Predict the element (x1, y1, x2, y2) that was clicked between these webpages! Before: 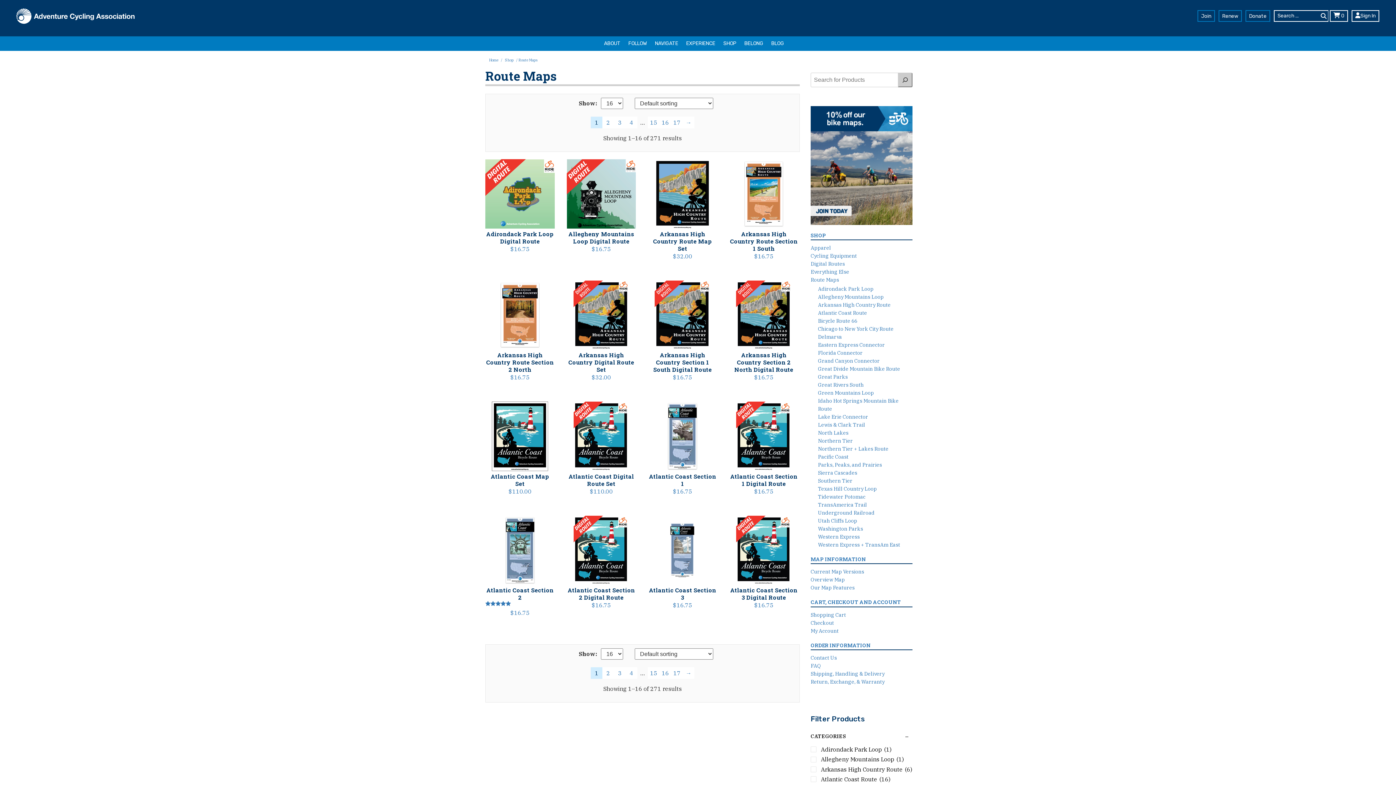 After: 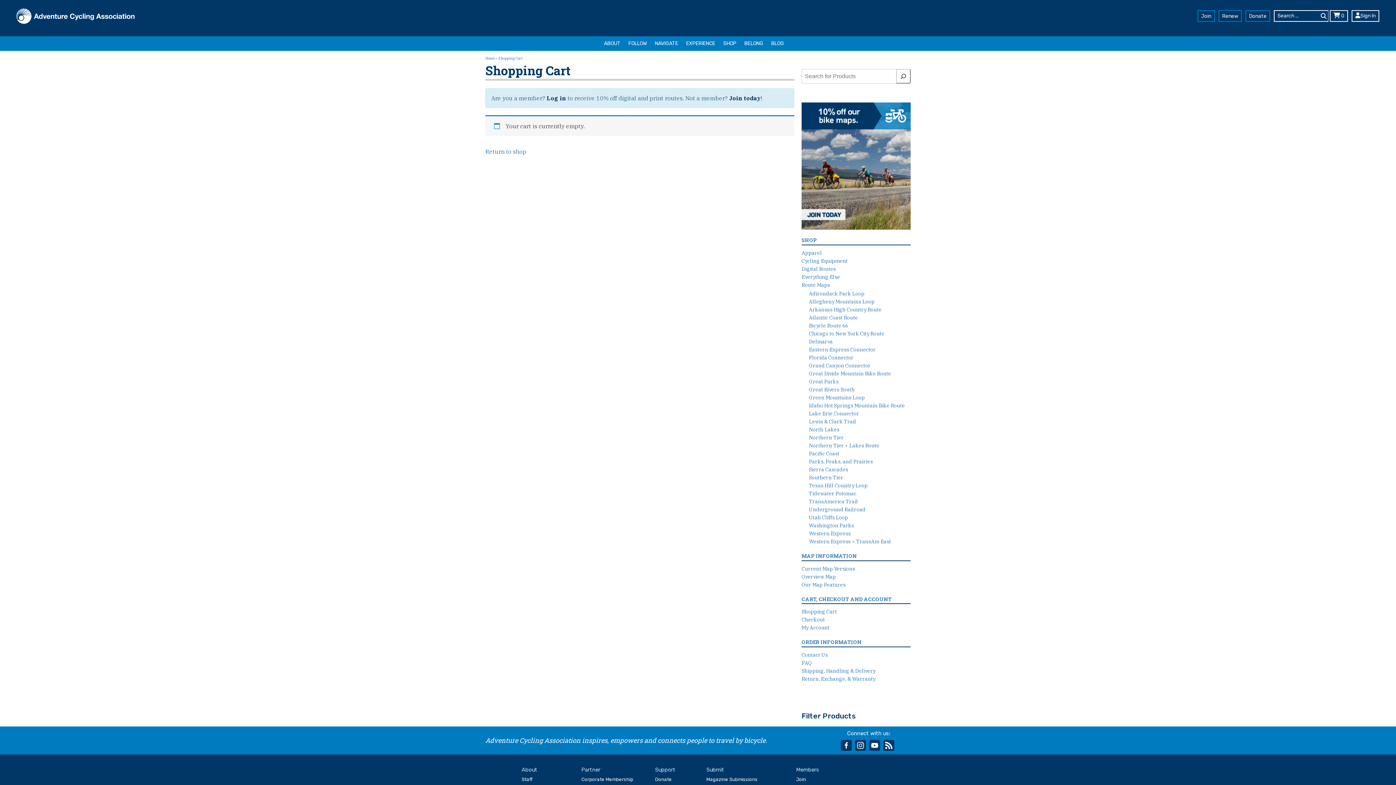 Action: label: CART, CHECKOUT AND ACCOUNT bbox: (810, 598, 901, 605)